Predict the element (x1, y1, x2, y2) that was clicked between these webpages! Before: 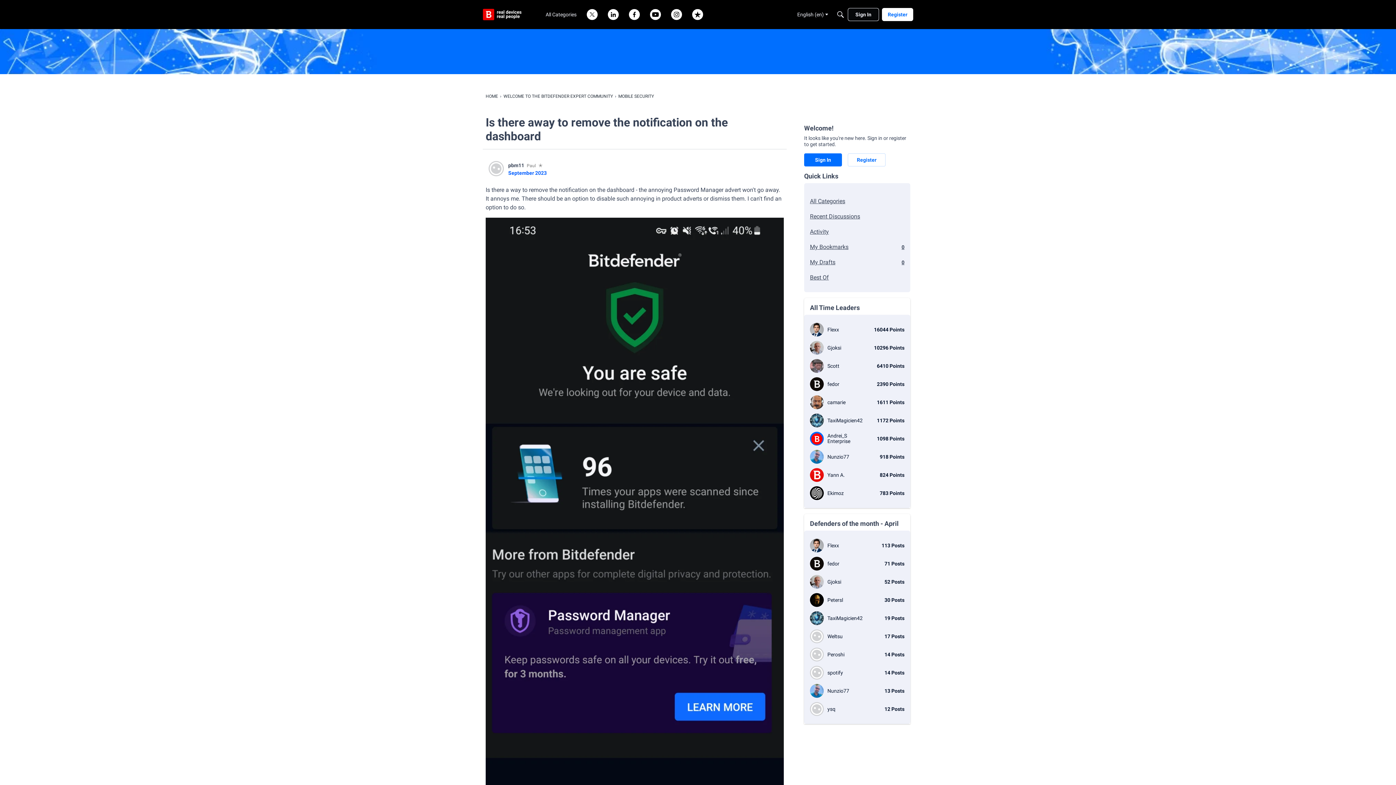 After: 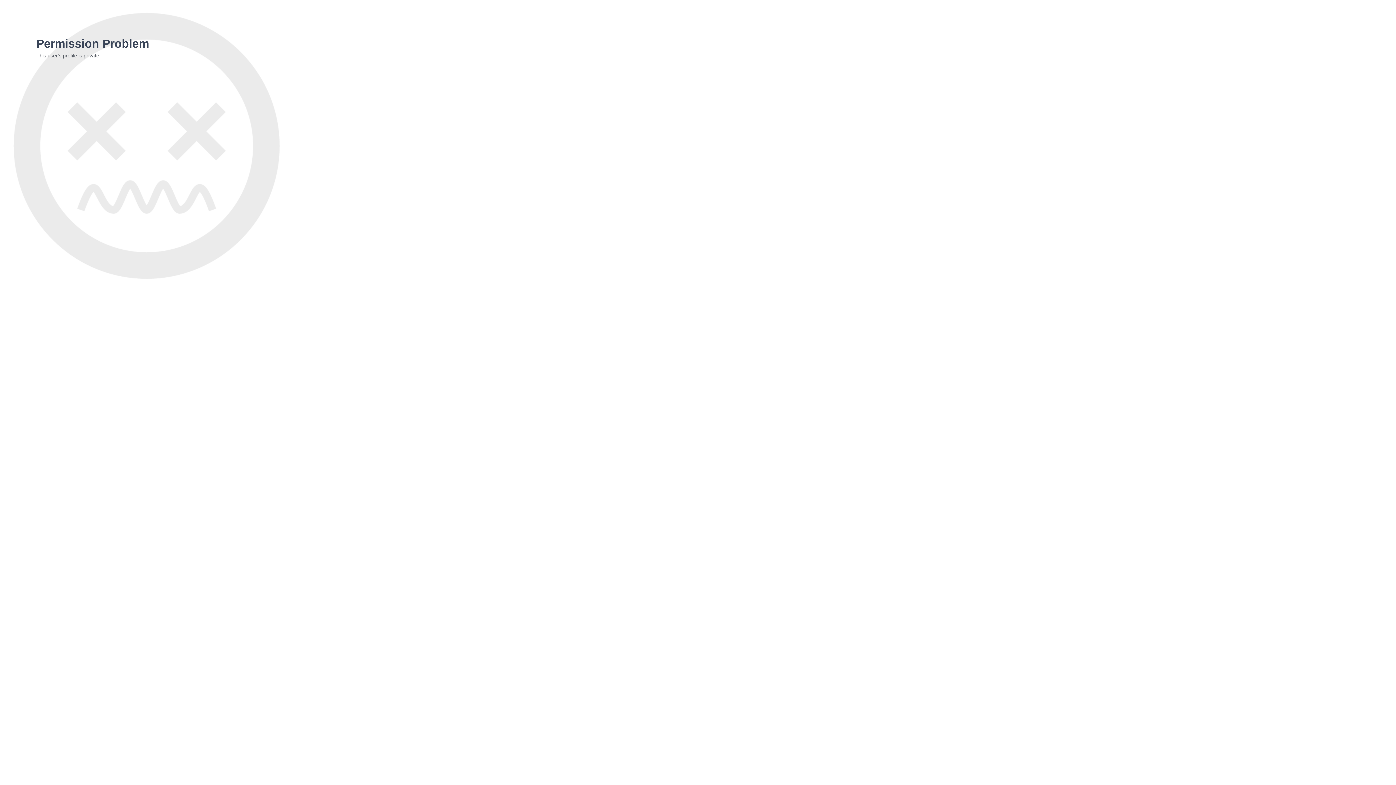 Action: bbox: (810, 538, 904, 552) label: 113 Posts
Flexx